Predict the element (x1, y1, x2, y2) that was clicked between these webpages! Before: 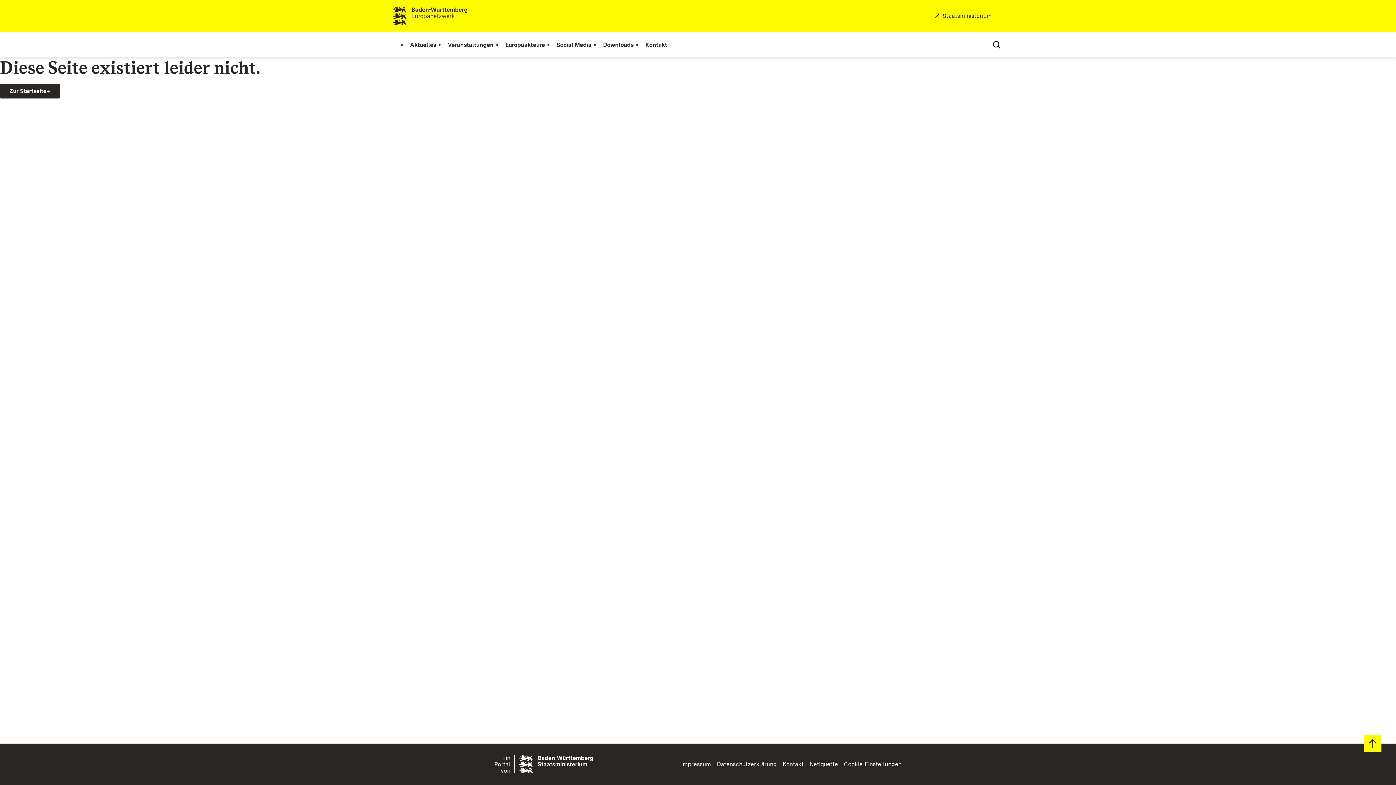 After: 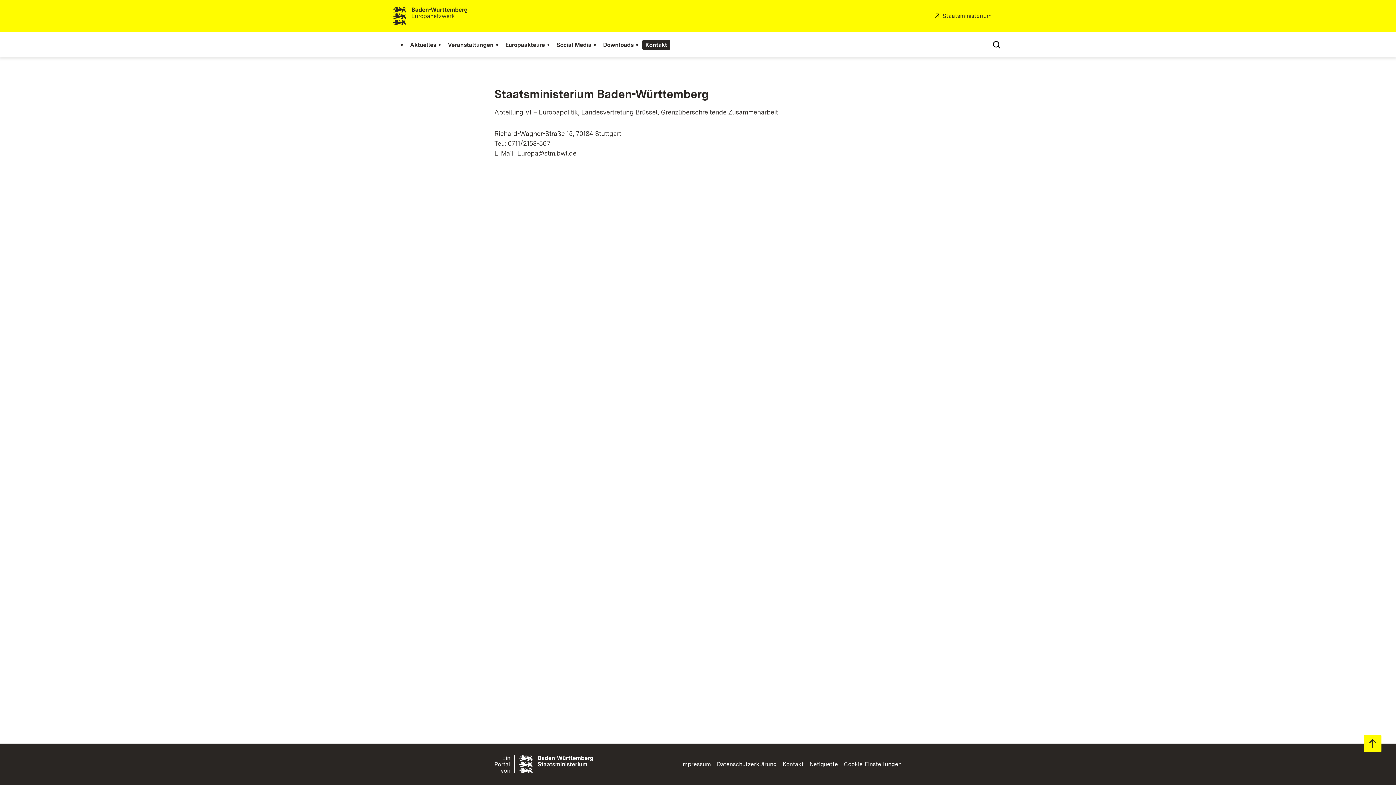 Action: label: Kontakt bbox: (642, 39, 670, 49)